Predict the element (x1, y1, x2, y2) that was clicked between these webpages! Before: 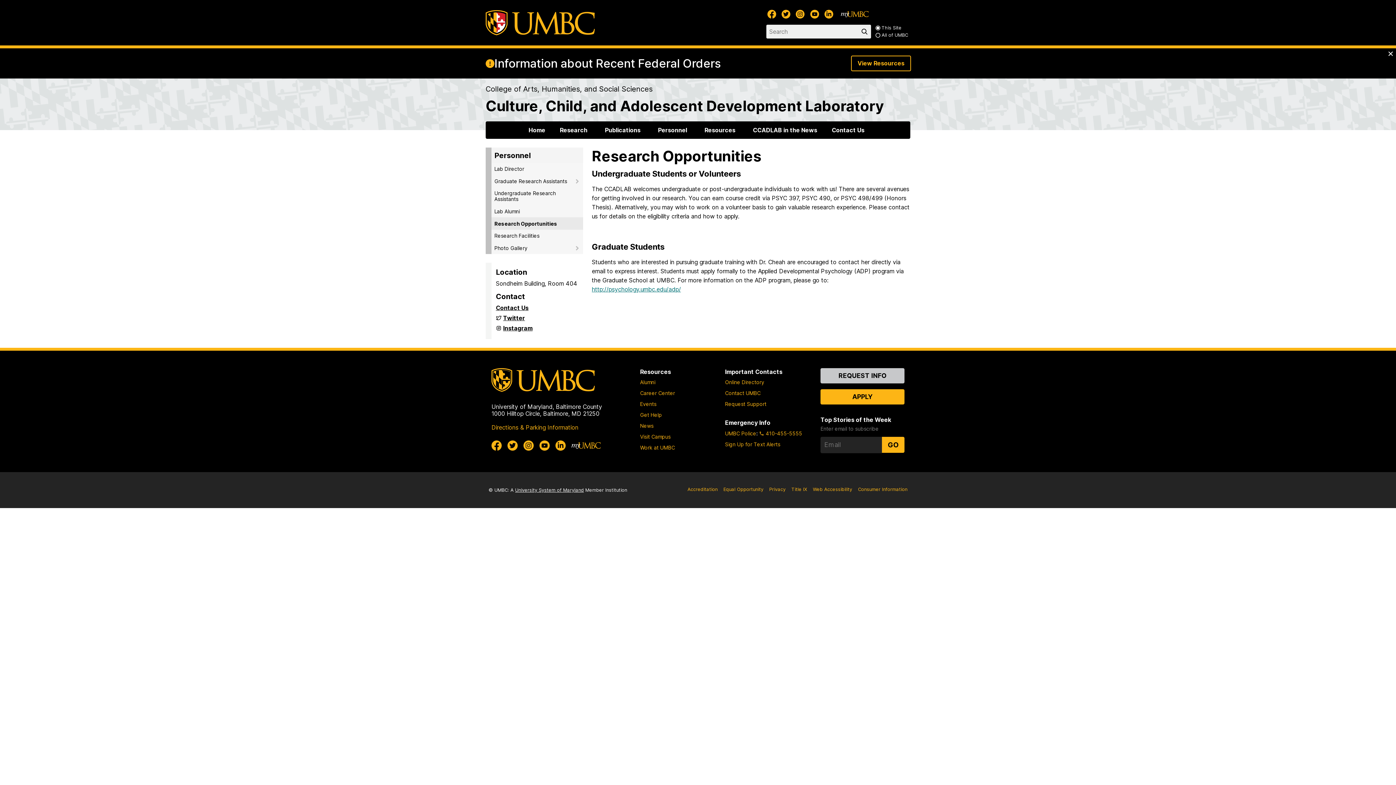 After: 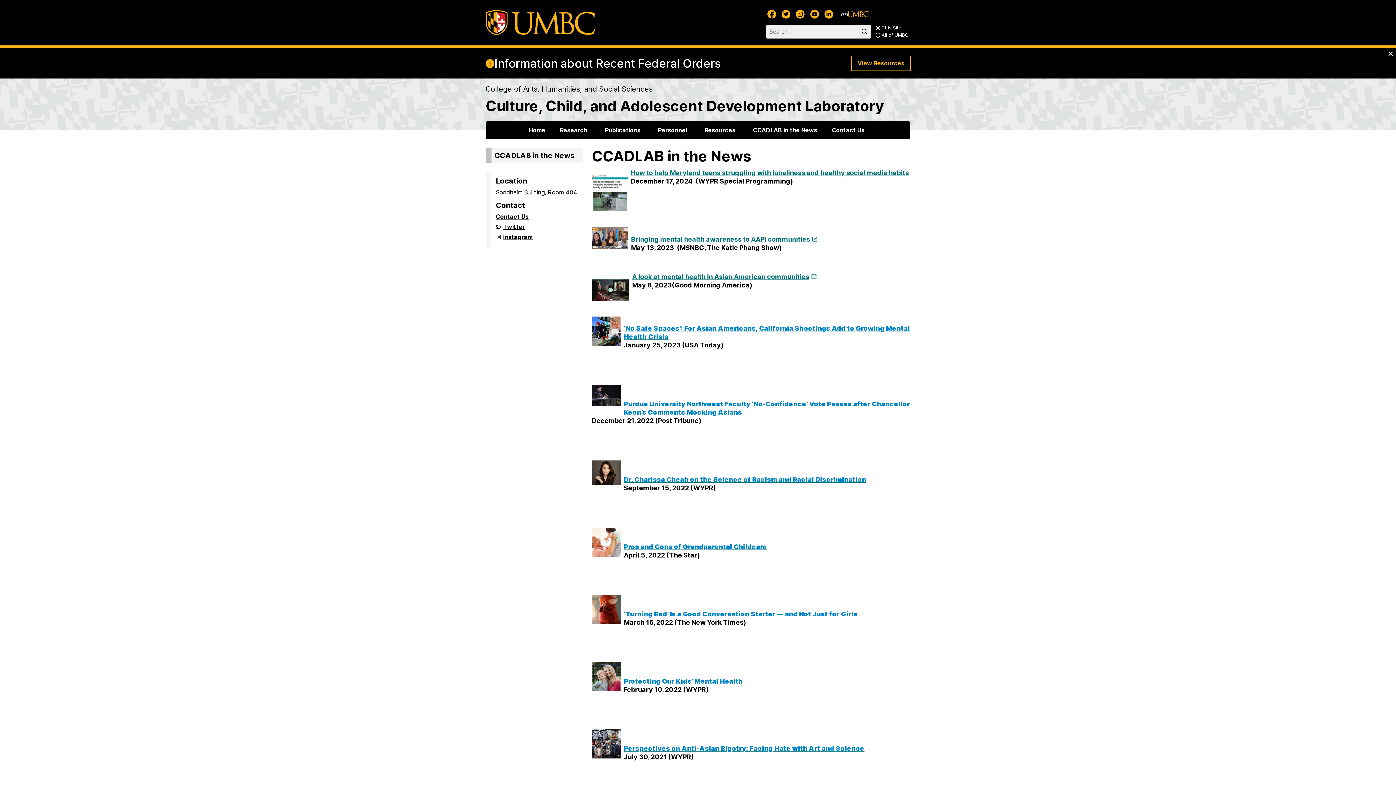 Action: bbox: (745, 121, 824, 138) label: CCADLAB in the News